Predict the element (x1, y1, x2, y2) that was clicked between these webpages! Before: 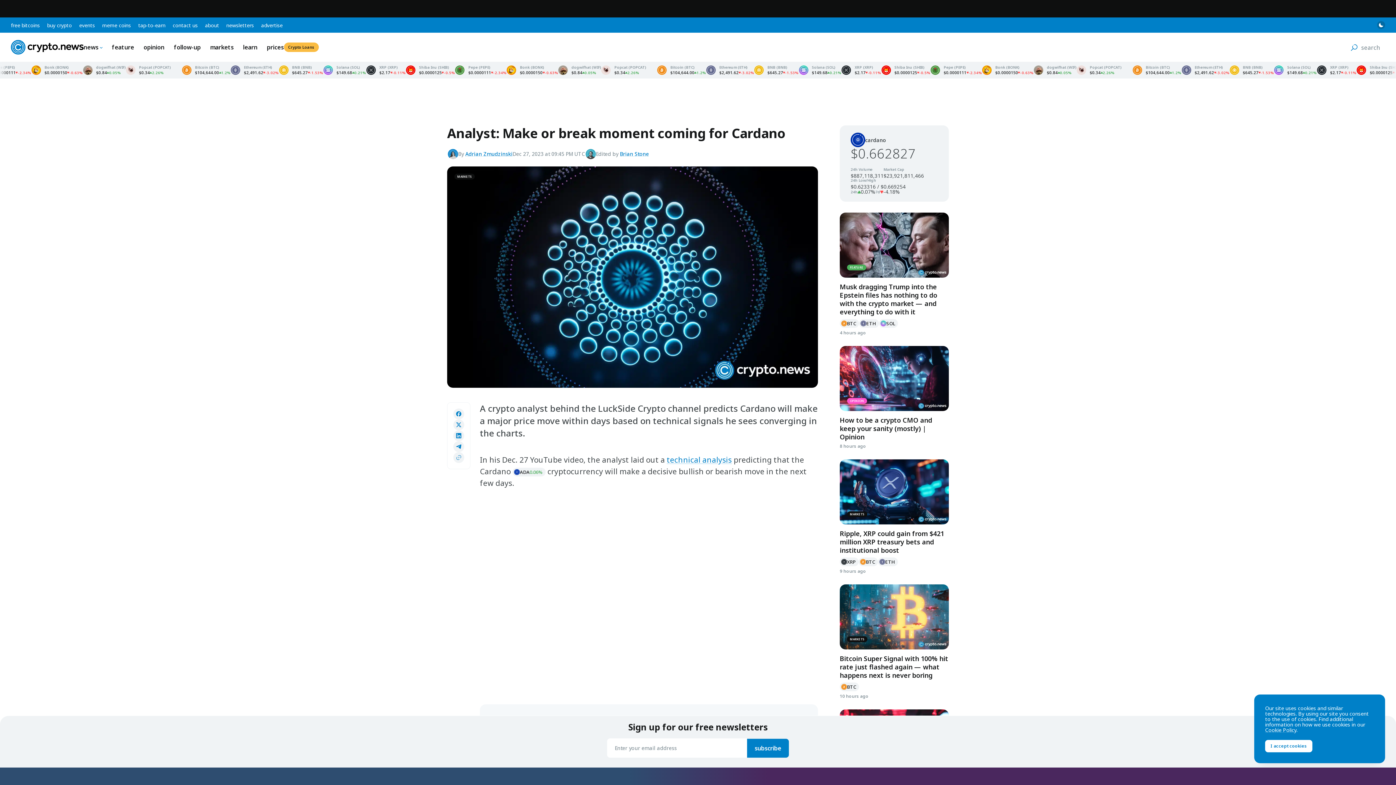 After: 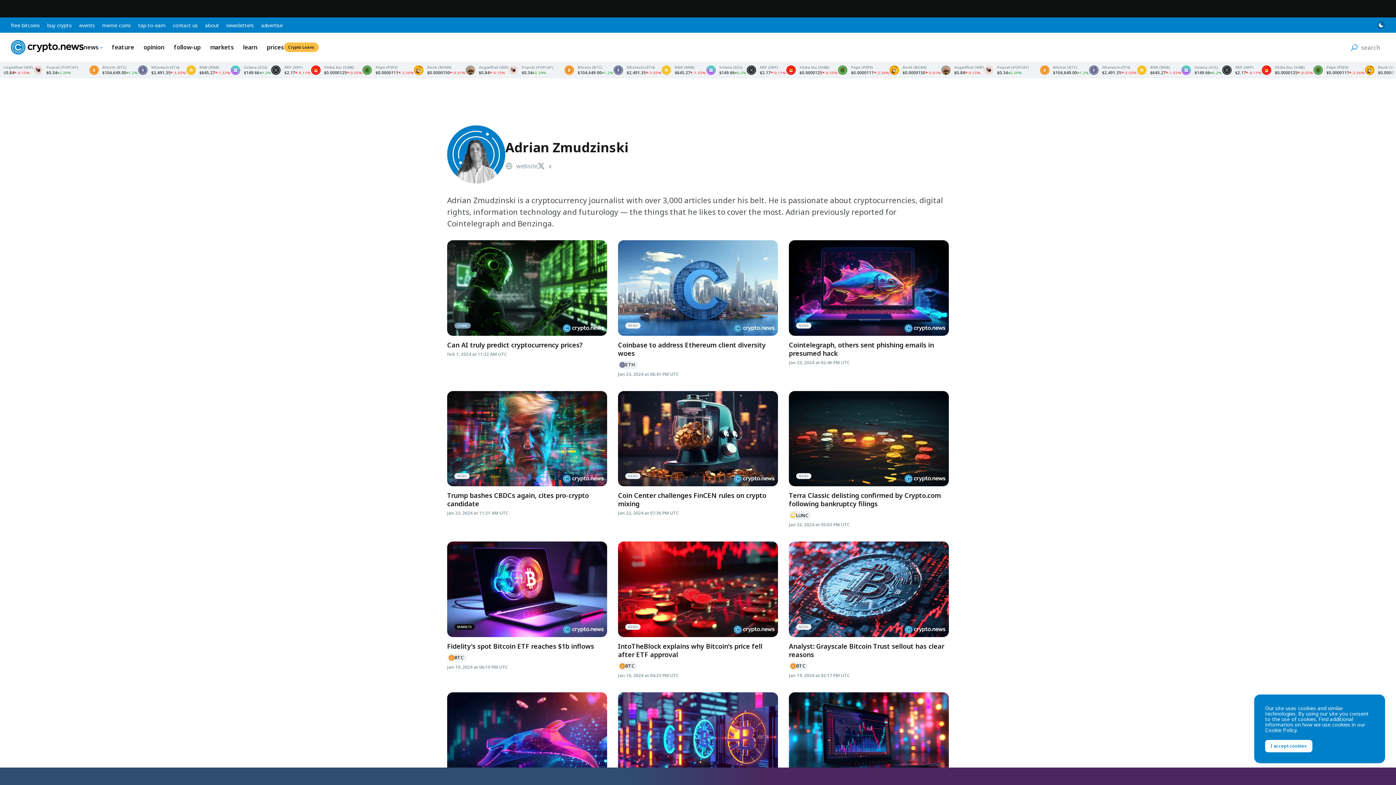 Action: bbox: (465, 150, 512, 157) label: Adrian Zmudzinski